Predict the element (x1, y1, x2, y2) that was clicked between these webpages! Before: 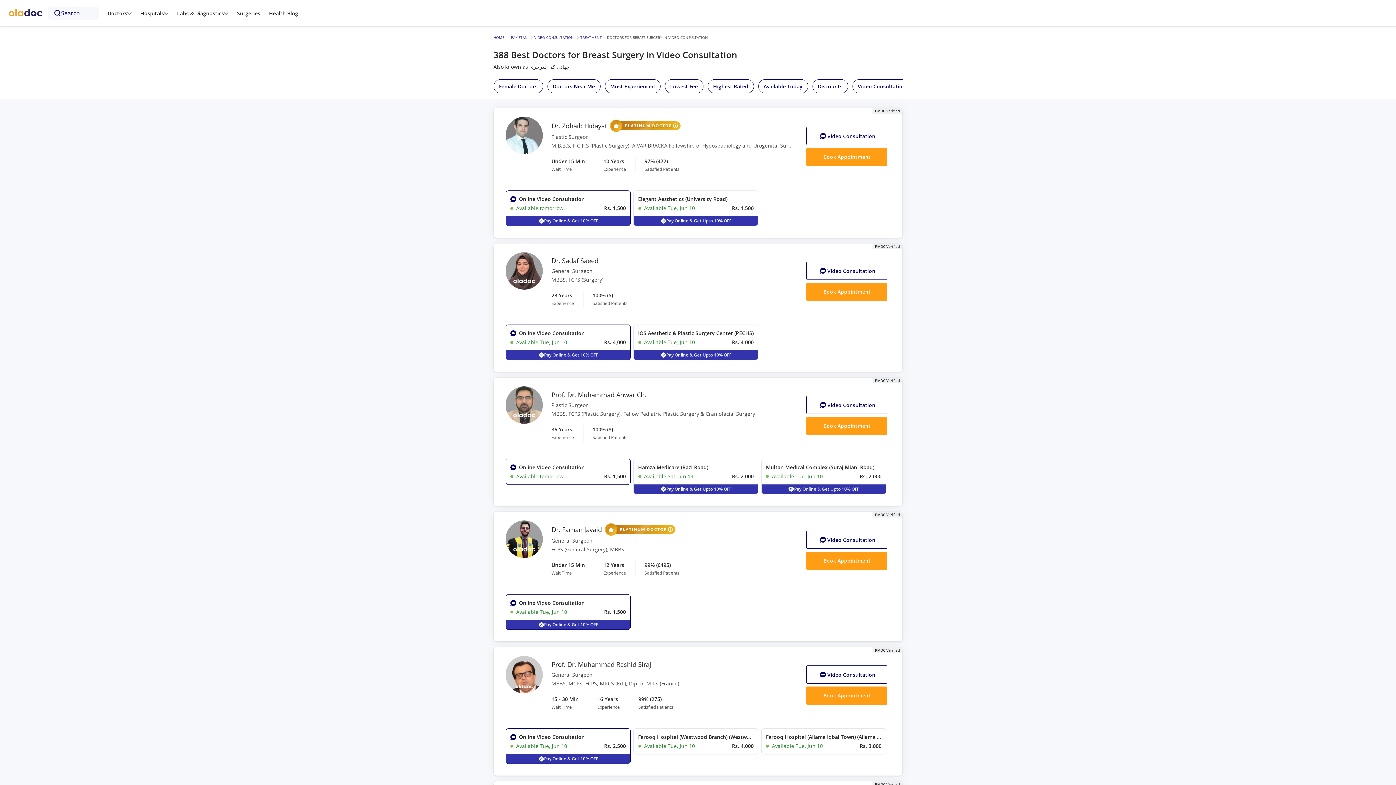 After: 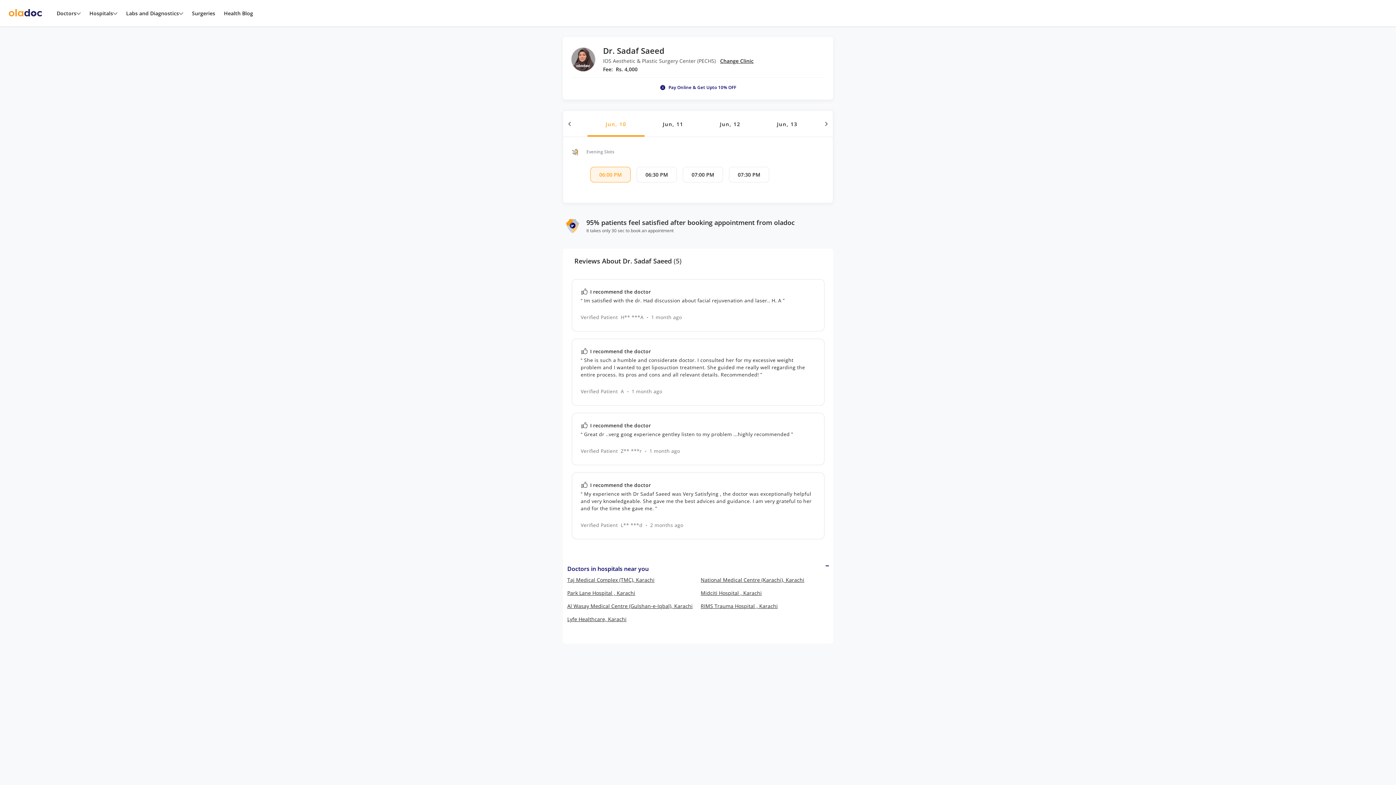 Action: bbox: (633, 324, 758, 360) label: IOS Aesthetic & Plastic Surgery Center (PECHS)
Available Tue, Jun 10
Rs. 4,000
Pay Online & Get Upto 10% OFF